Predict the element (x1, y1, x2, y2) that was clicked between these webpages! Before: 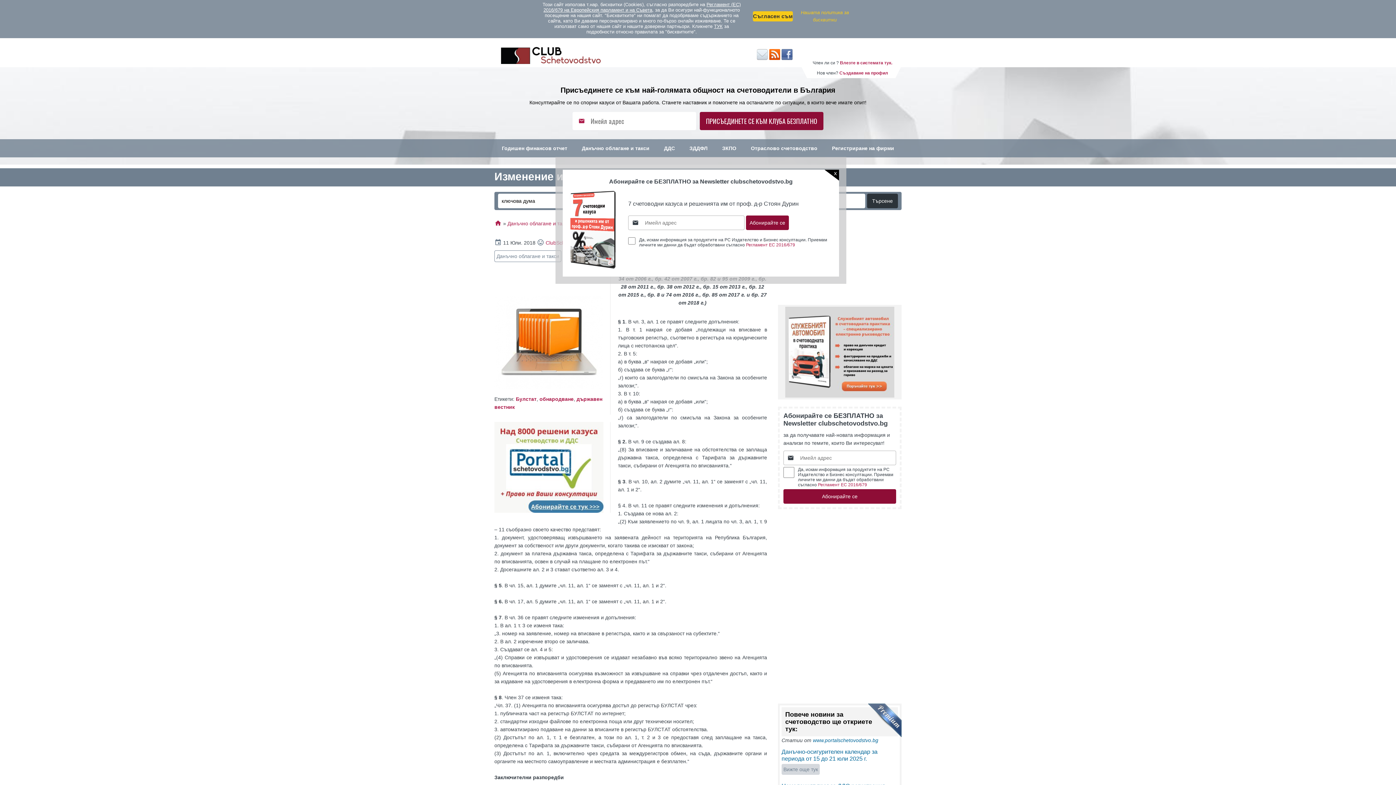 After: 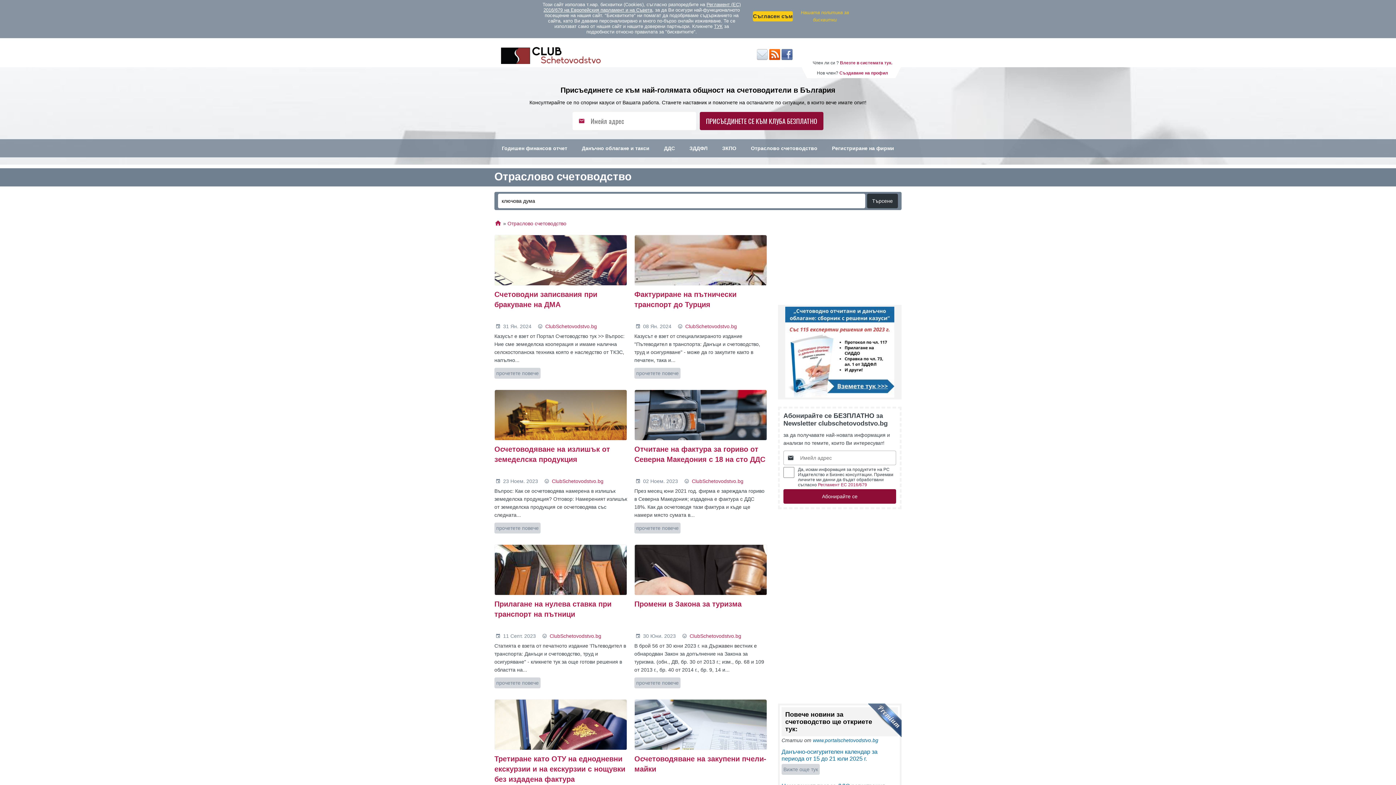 Action: label: Отраслово счетоводство bbox: (743, 139, 824, 157)